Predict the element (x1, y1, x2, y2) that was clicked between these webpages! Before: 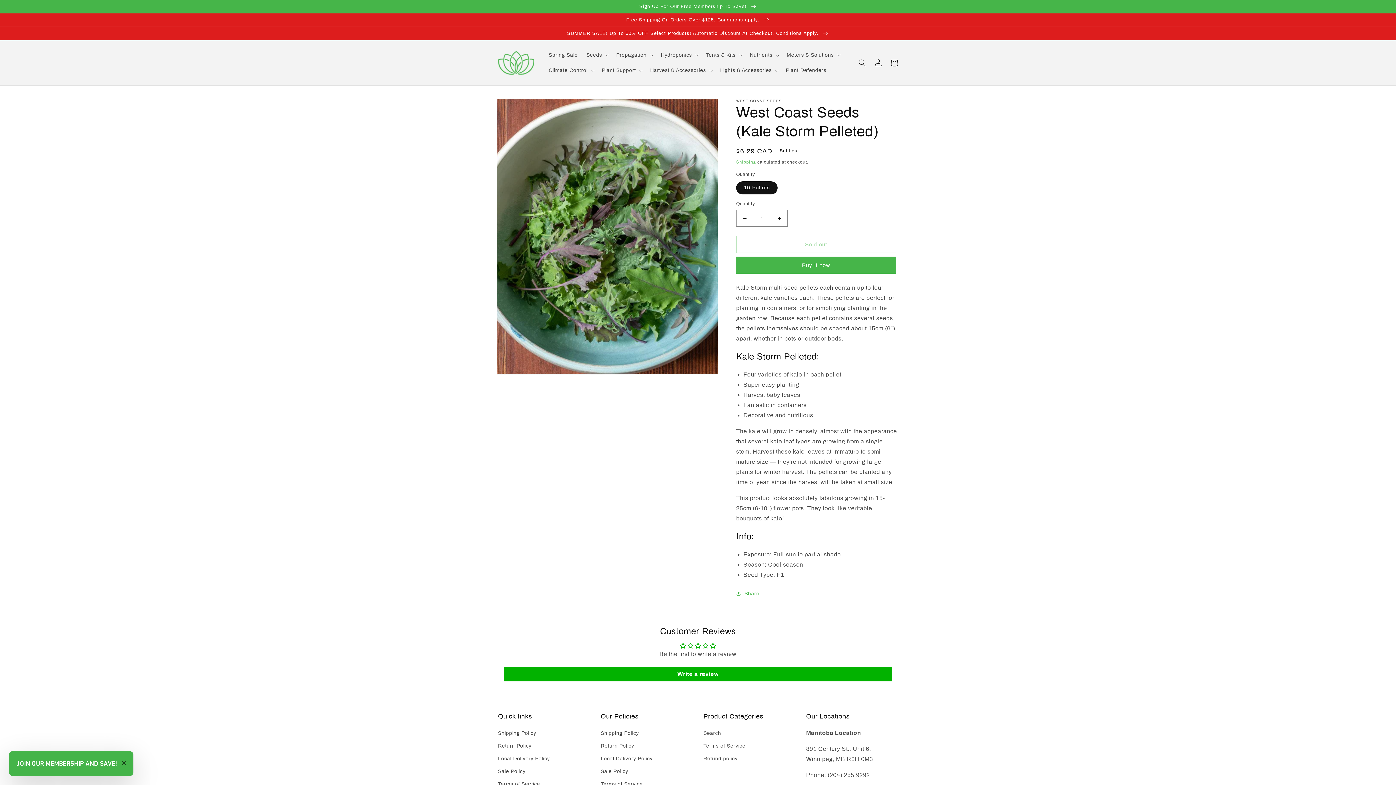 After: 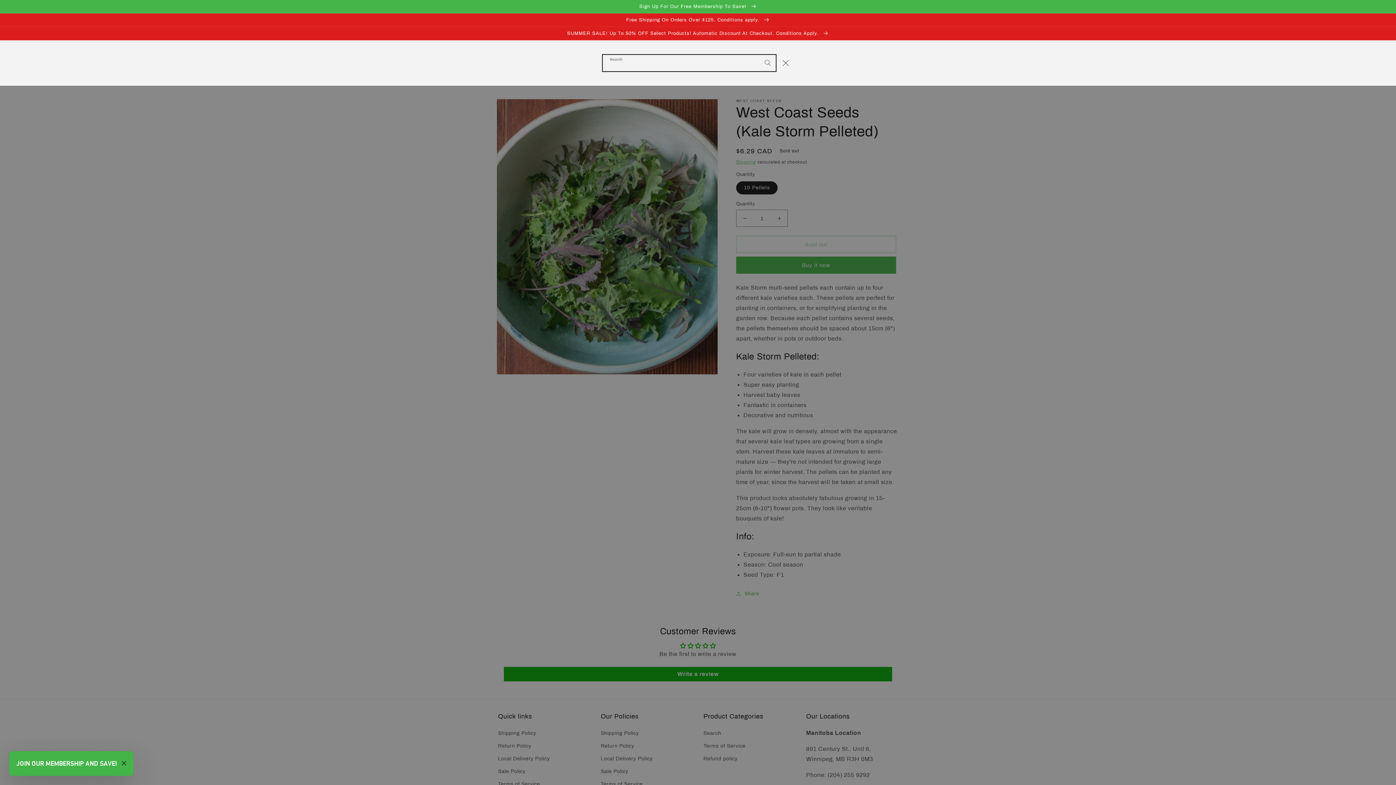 Action: bbox: (854, 54, 870, 70) label: Search